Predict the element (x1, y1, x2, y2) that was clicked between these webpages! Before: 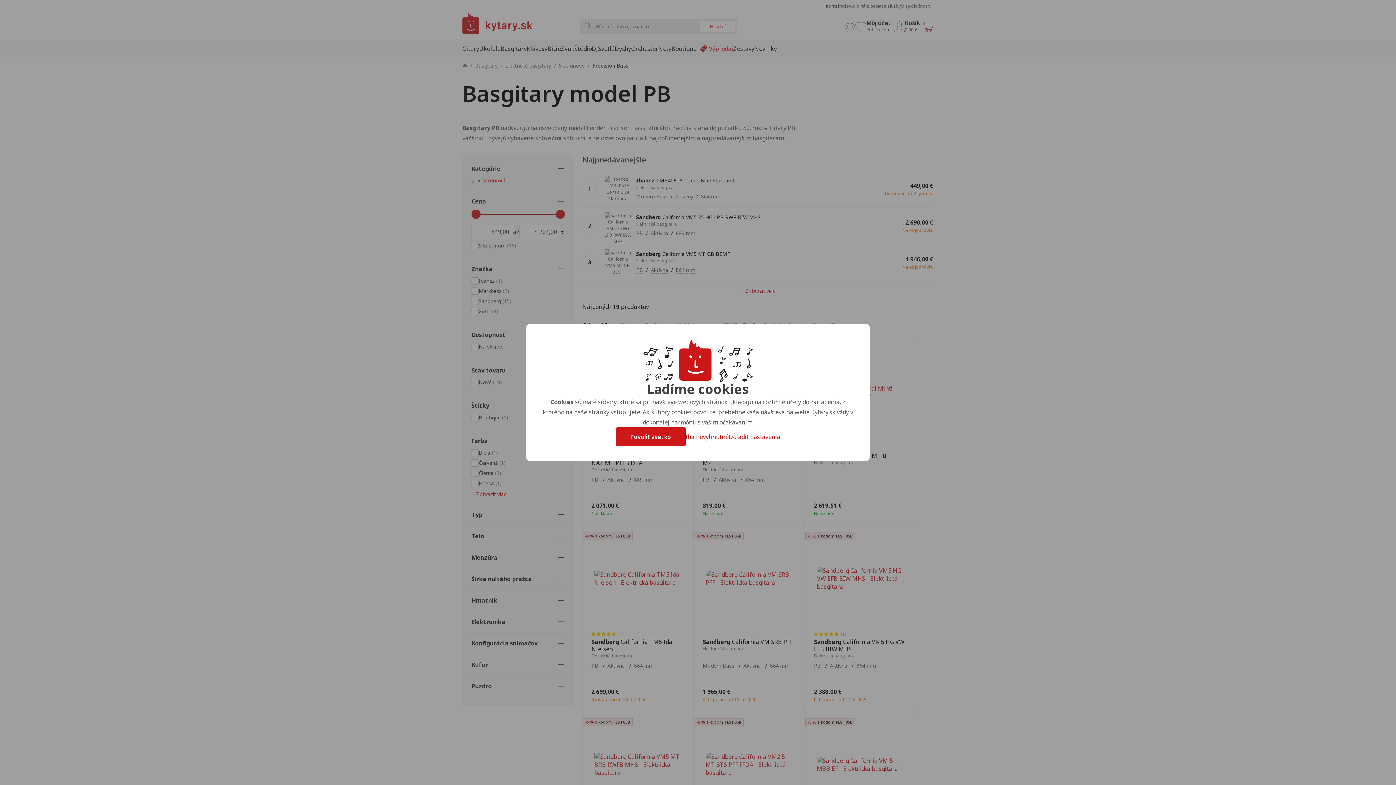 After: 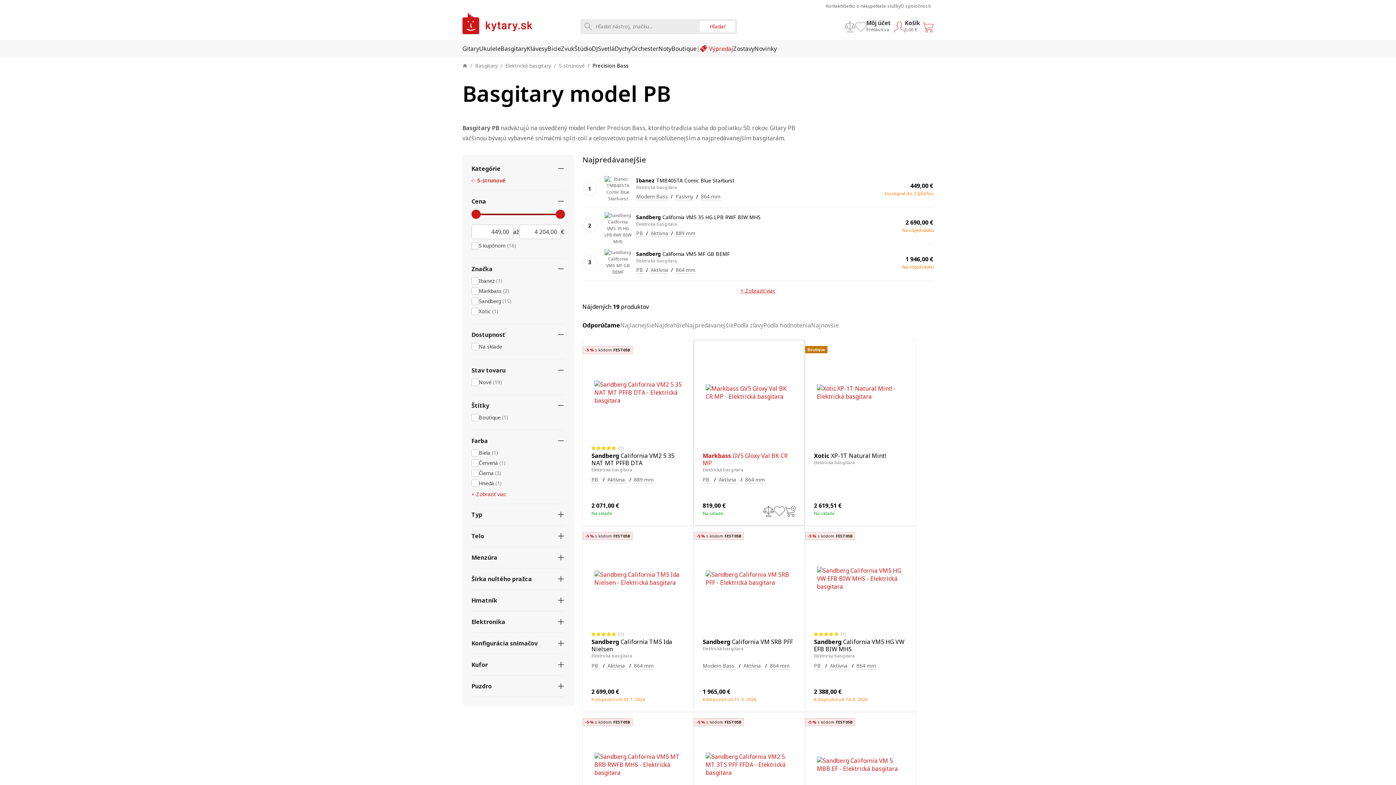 Action: bbox: (685, 433, 728, 441) label: Iba nevyhnutné